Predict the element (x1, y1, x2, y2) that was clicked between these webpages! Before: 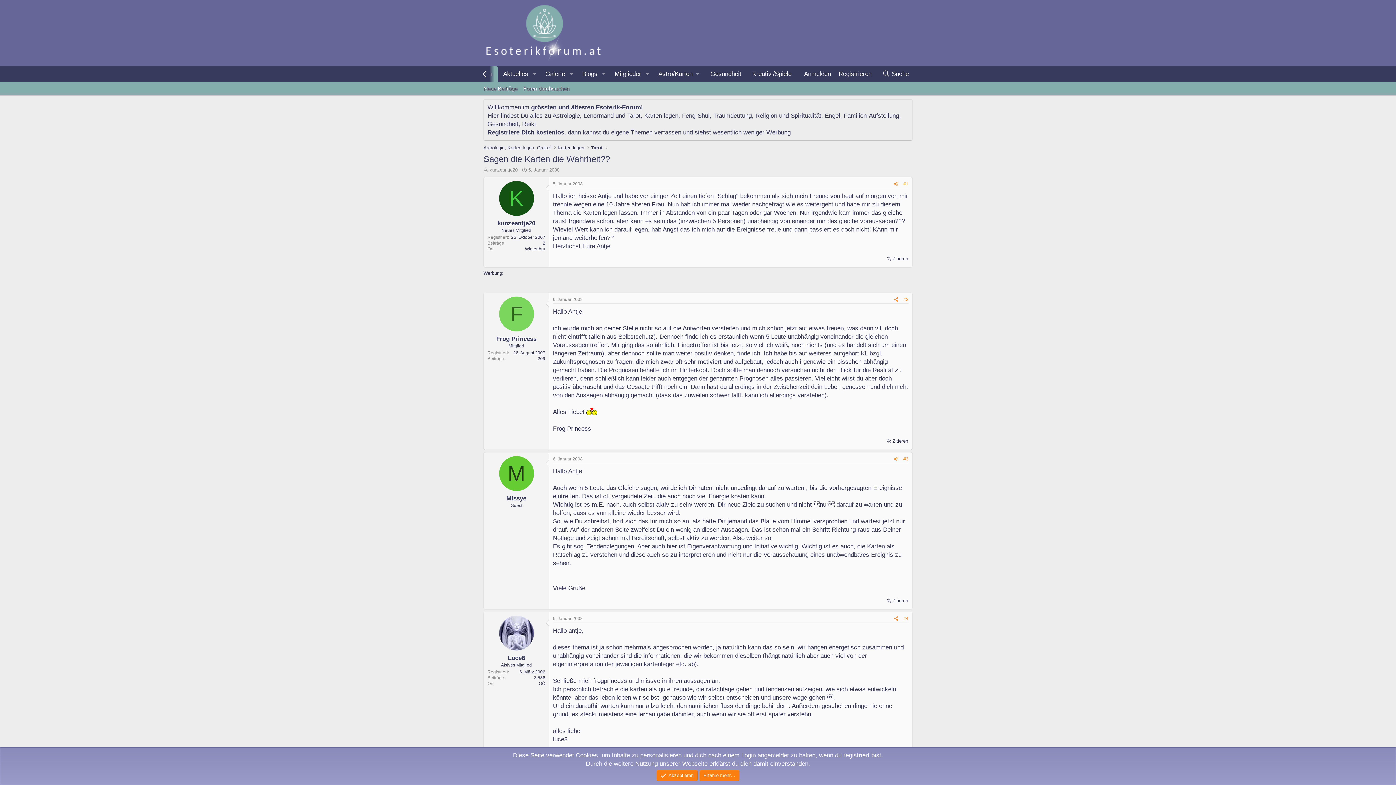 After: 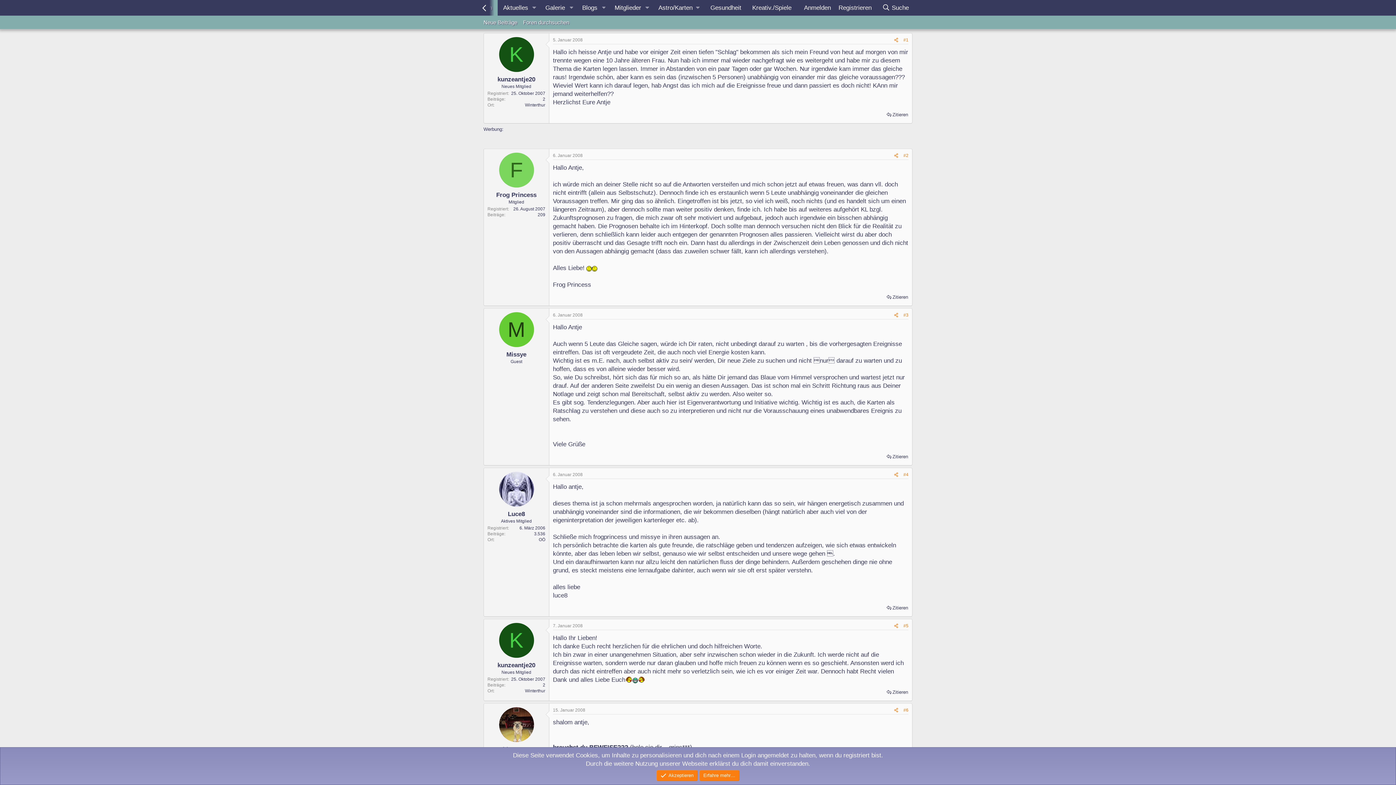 Action: bbox: (903, 181, 908, 186) label: #1